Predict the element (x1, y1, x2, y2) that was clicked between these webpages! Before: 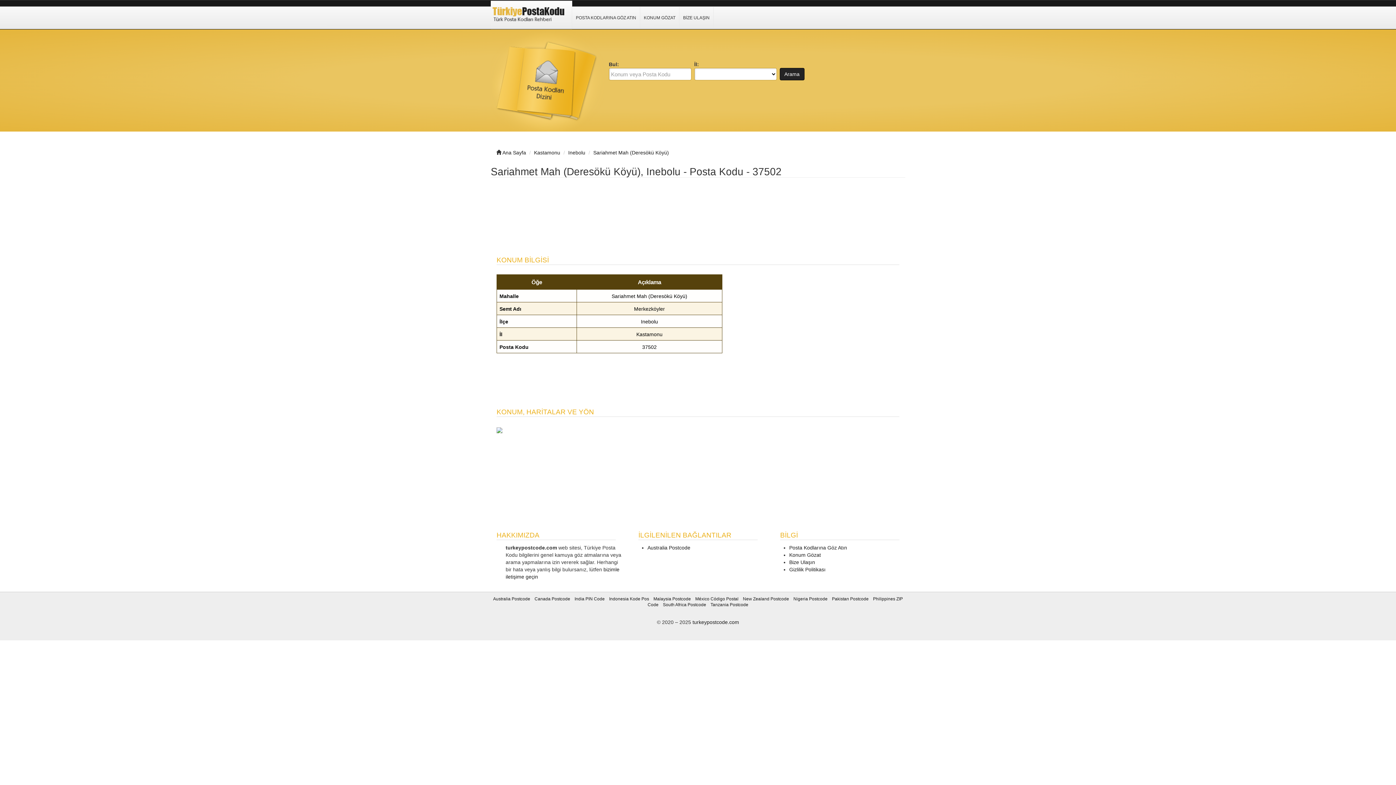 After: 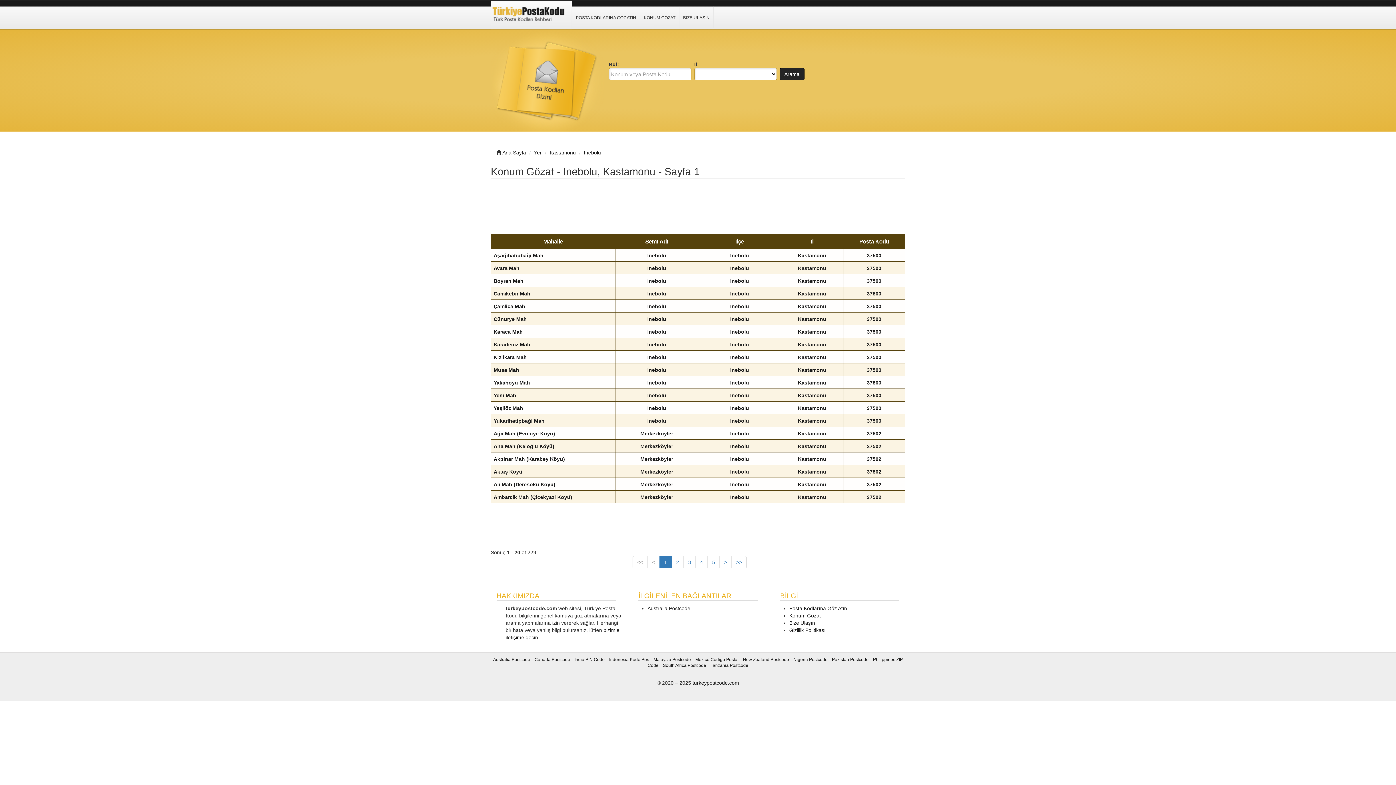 Action: bbox: (568, 149, 585, 155) label: Inebolu